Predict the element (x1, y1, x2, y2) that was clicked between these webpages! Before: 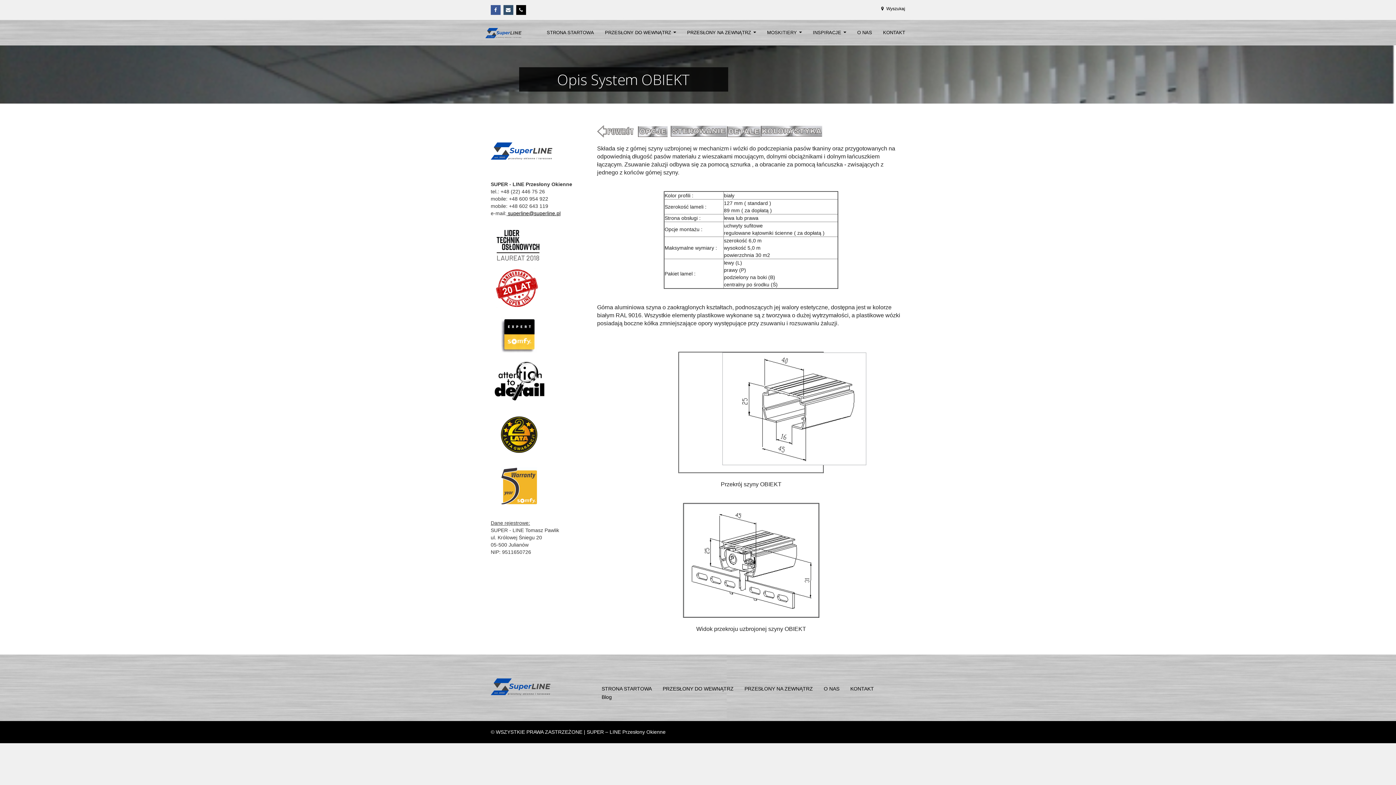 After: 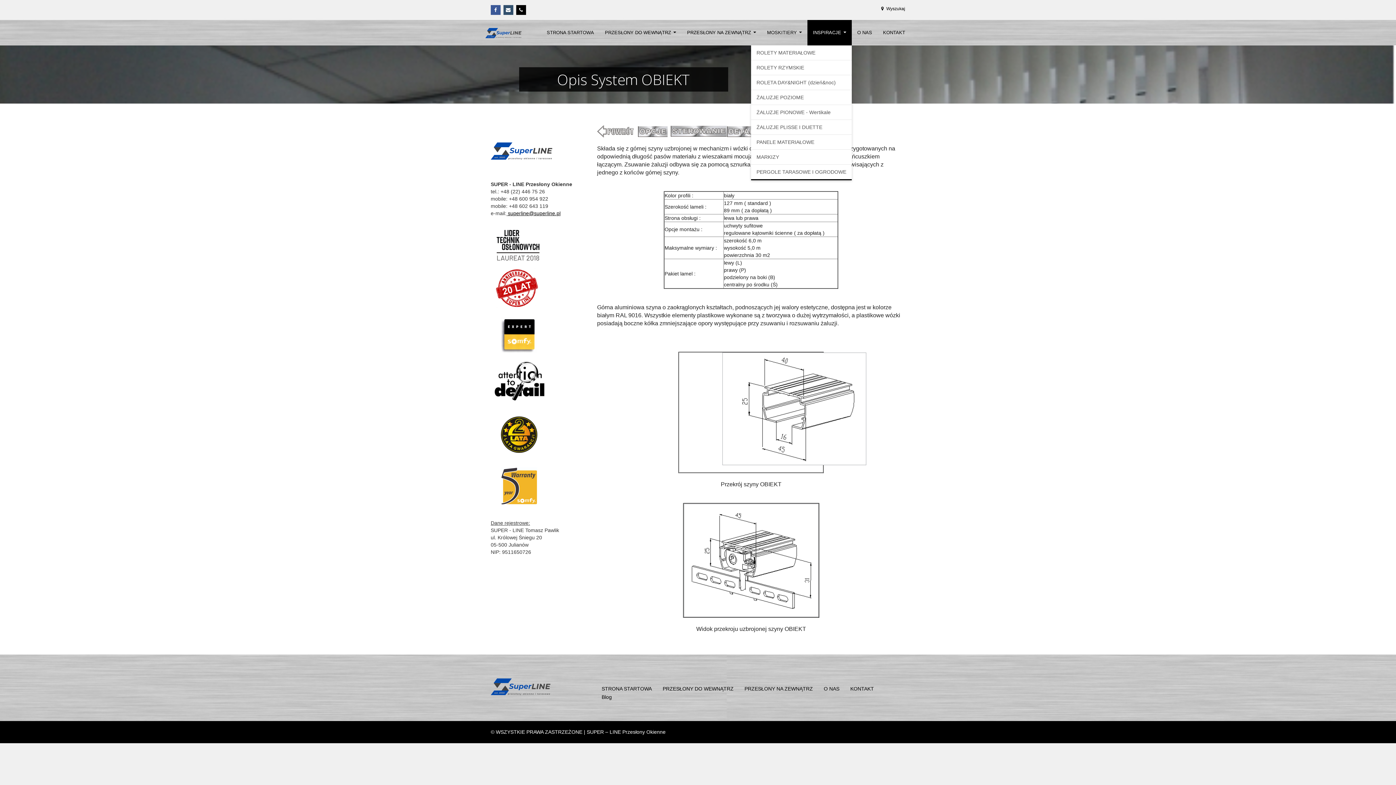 Action: label: INSPIRACJE... bbox: (807, 20, 852, 45)